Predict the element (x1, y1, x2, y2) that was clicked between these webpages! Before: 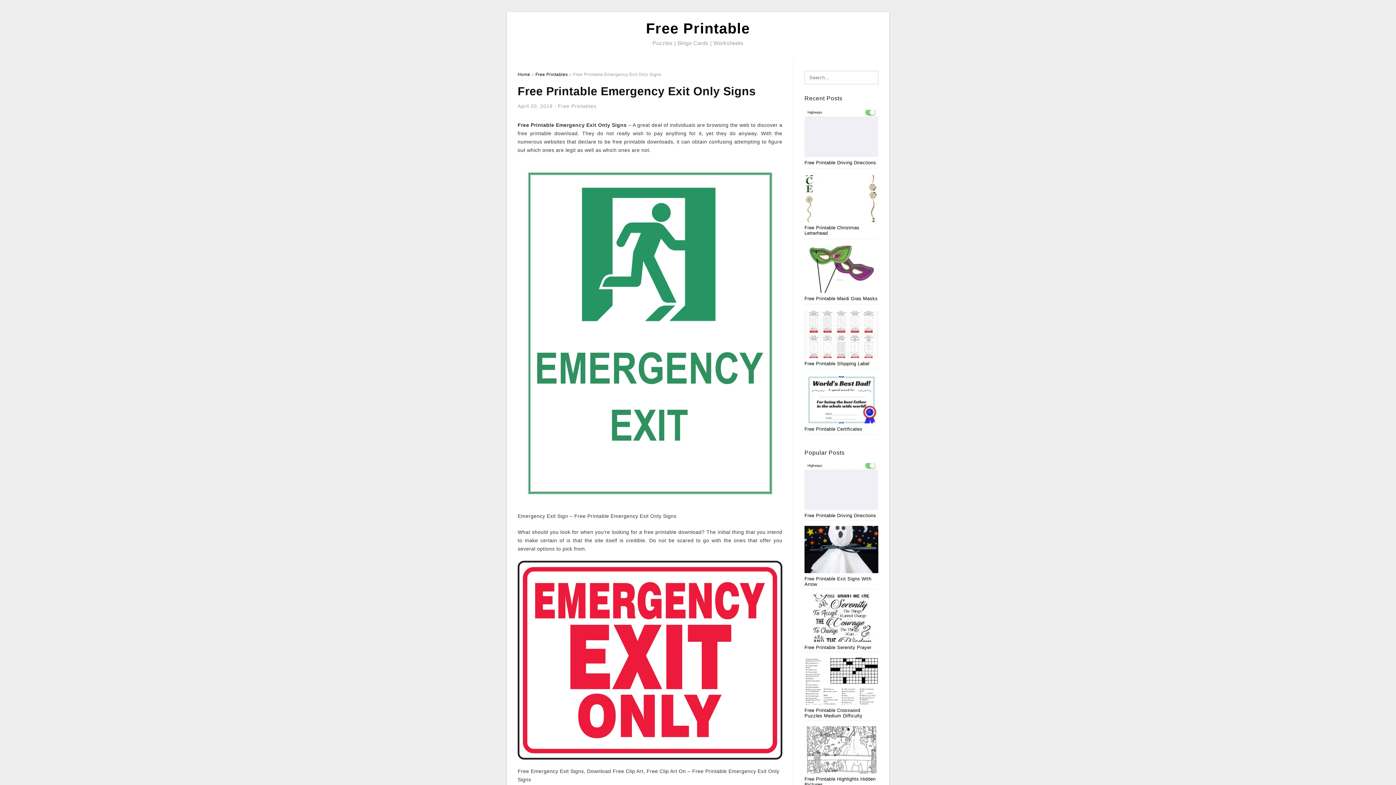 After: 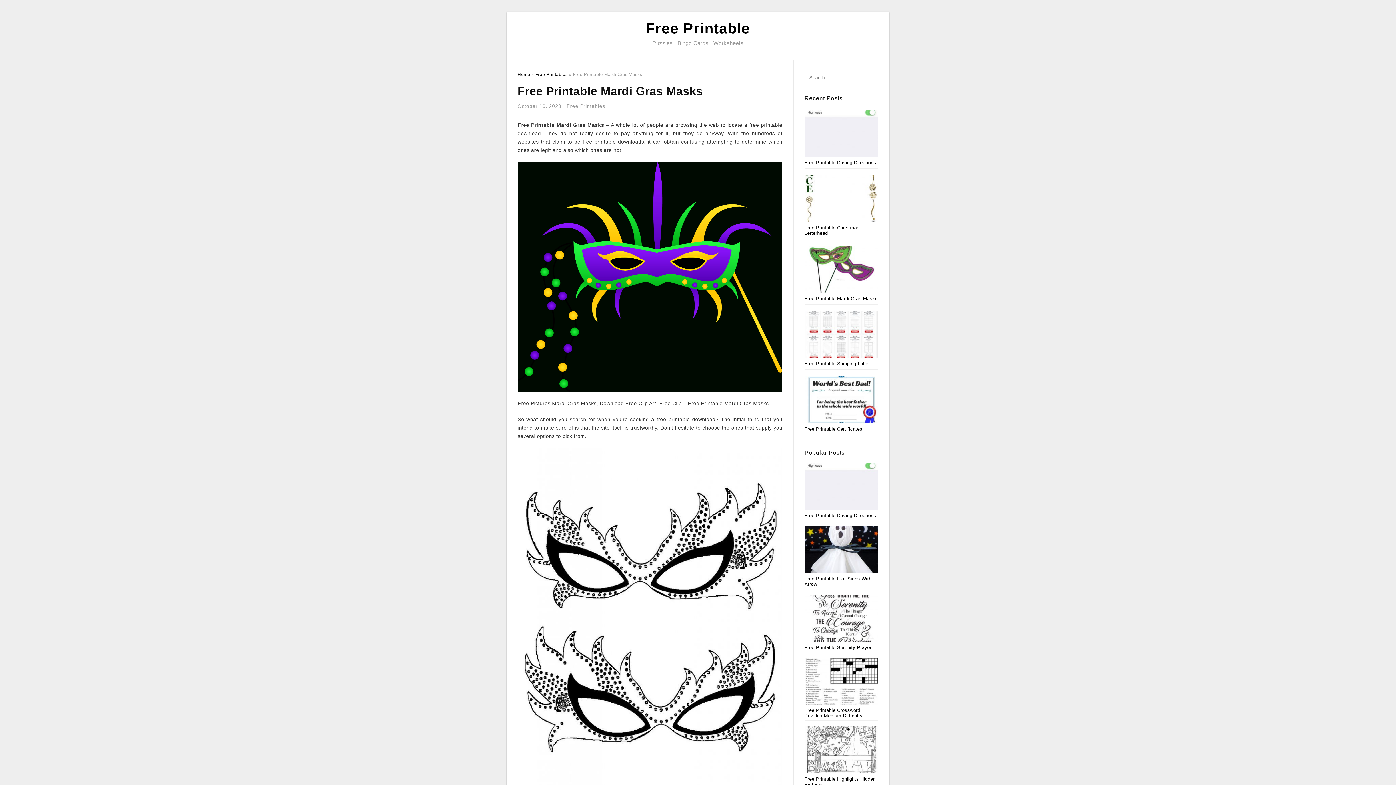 Action: bbox: (804, 295, 877, 301) label: Free Printable Mardi Gras Masks